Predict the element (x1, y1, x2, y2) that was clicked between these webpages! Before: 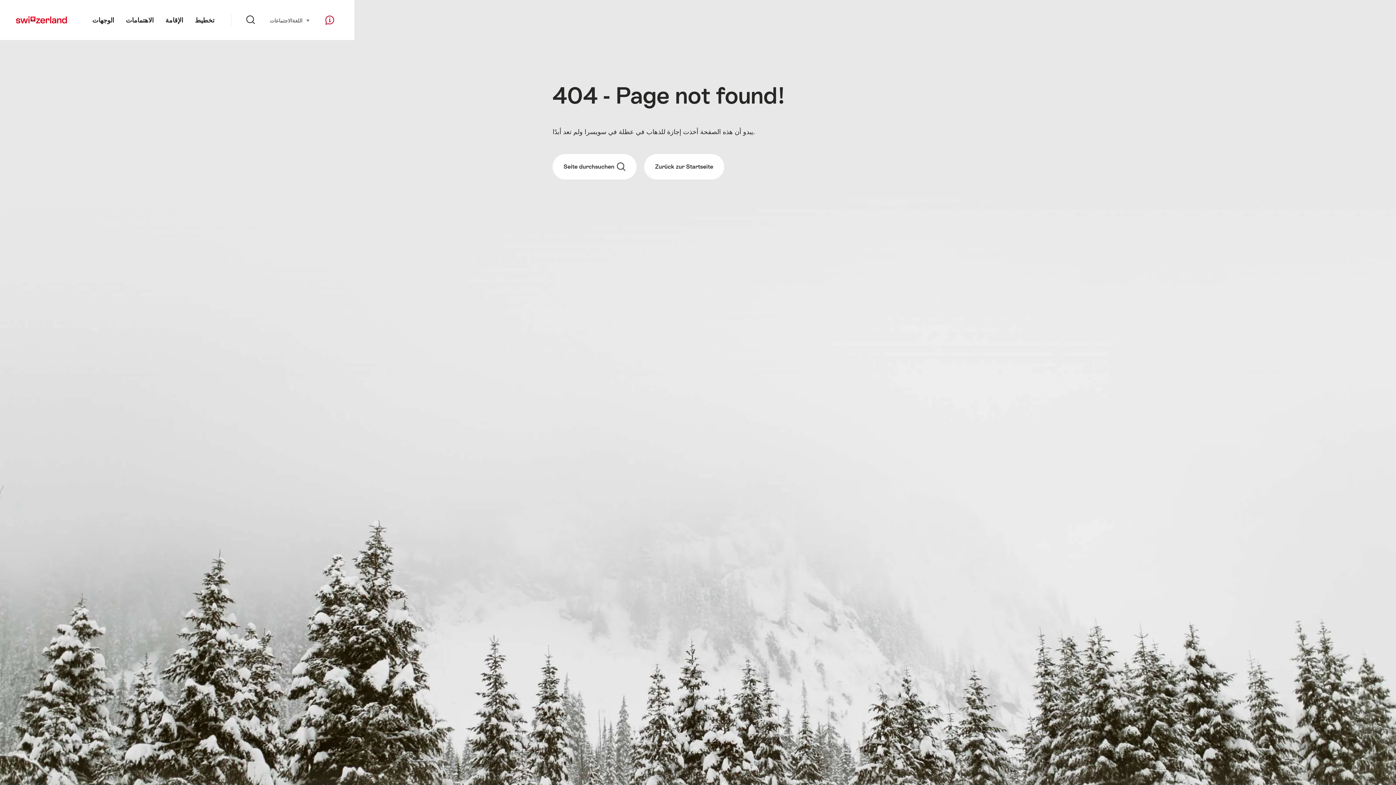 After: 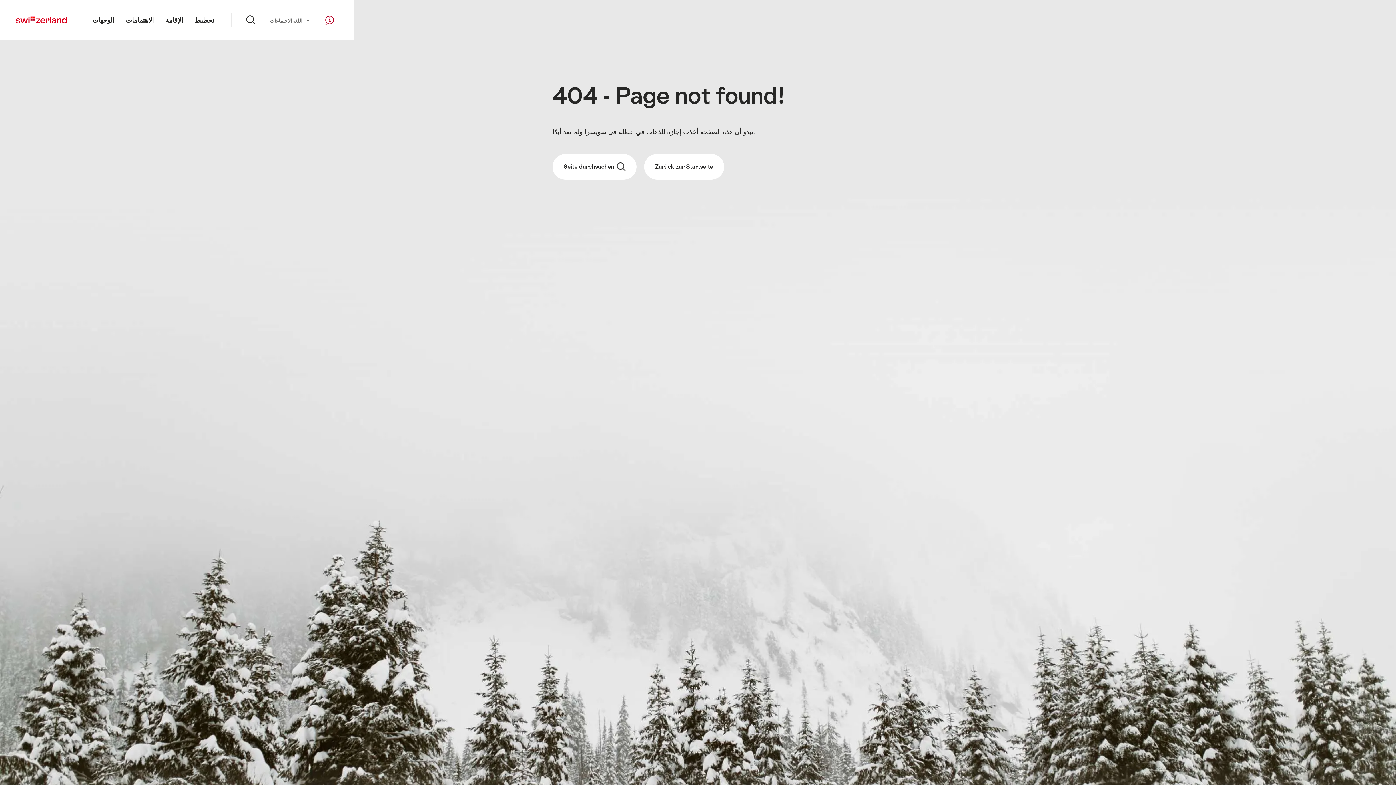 Action: label: Zurück zur Startseite bbox: (644, 154, 724, 179)